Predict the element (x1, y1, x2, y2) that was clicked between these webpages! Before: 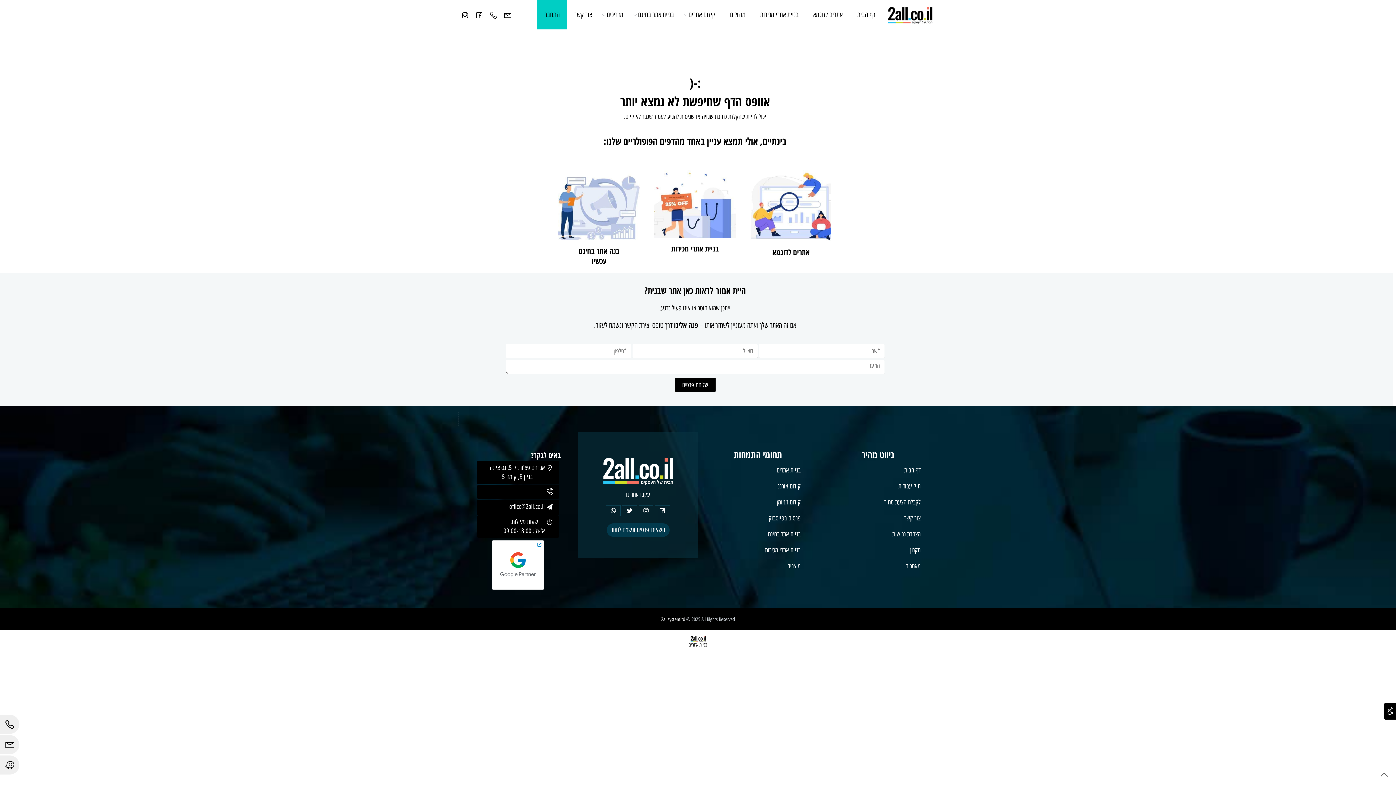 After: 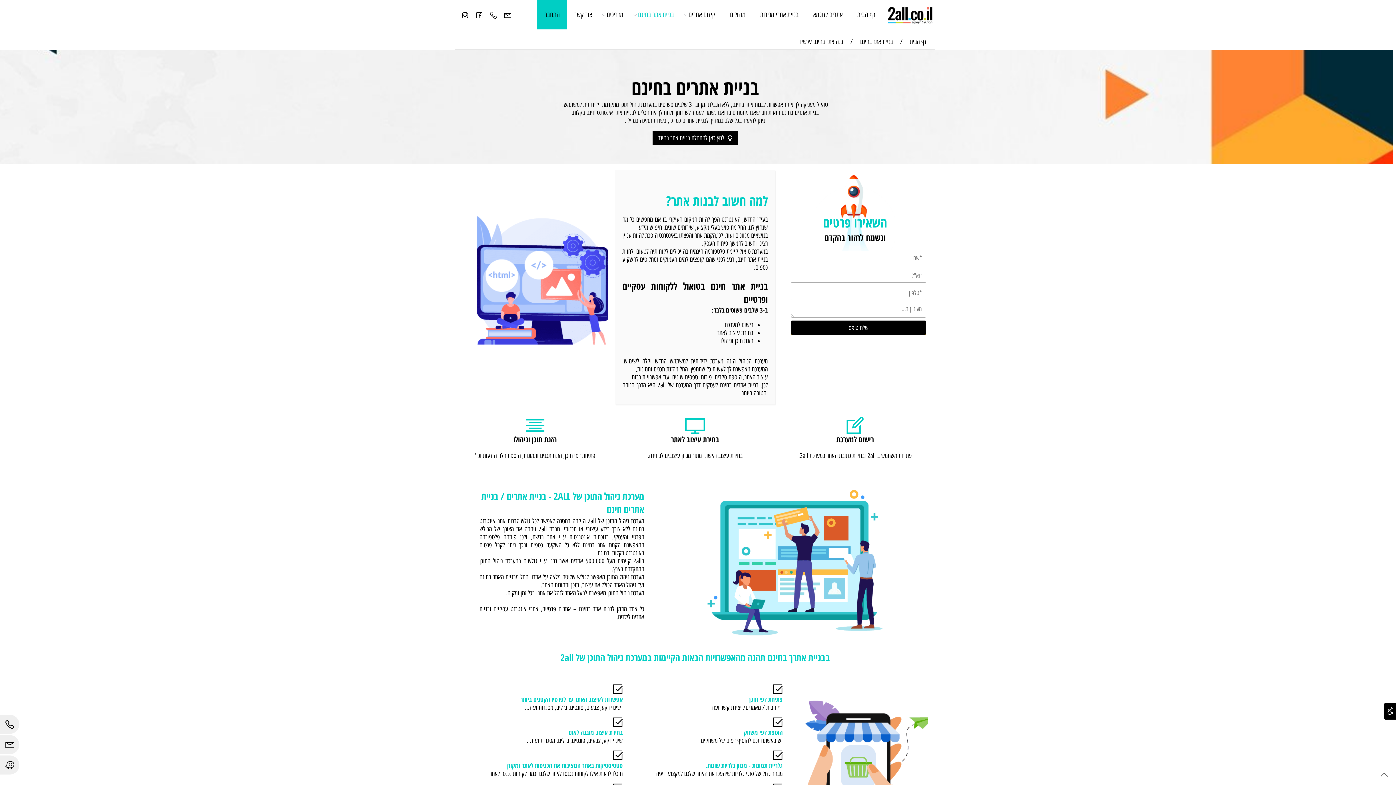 Action: label: בניית אתר בחינם bbox: (768, 530, 800, 538)